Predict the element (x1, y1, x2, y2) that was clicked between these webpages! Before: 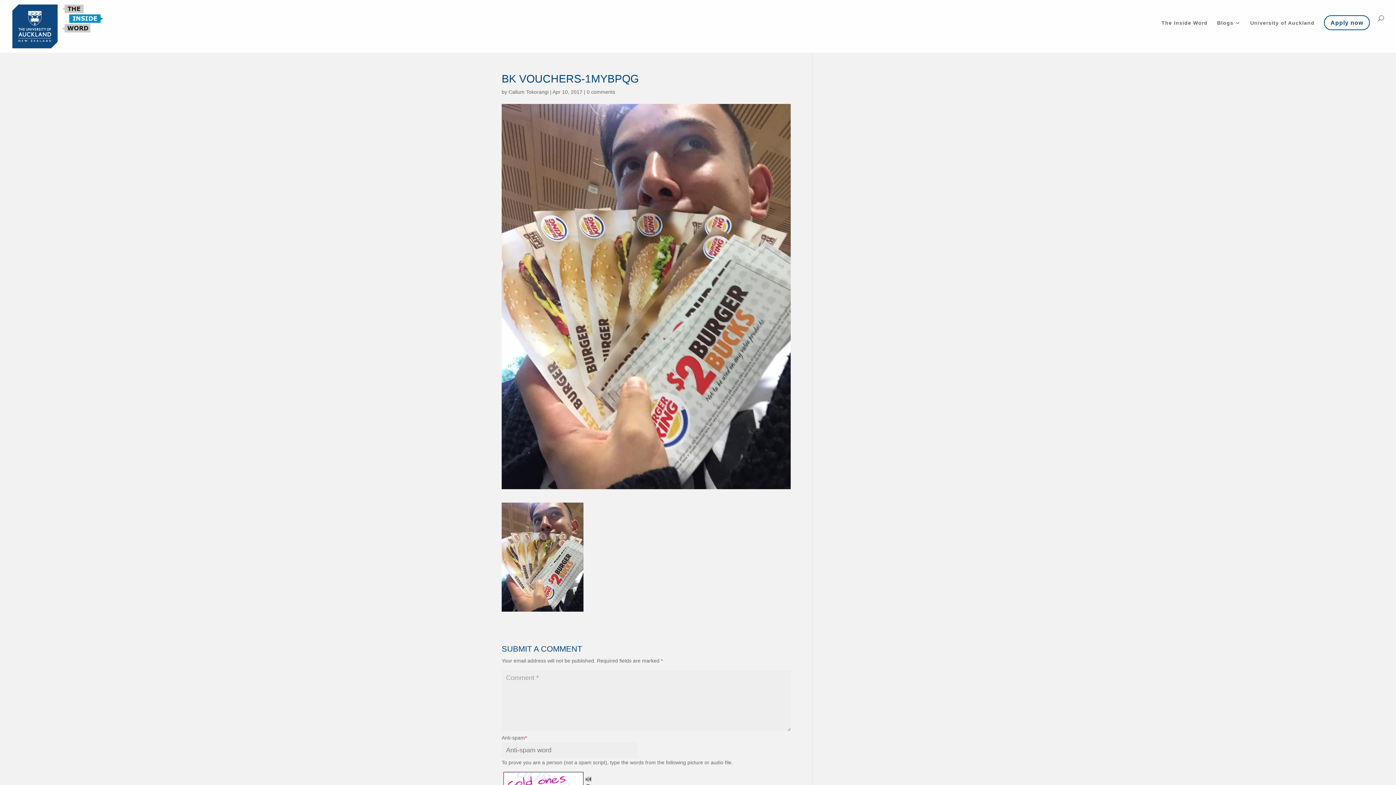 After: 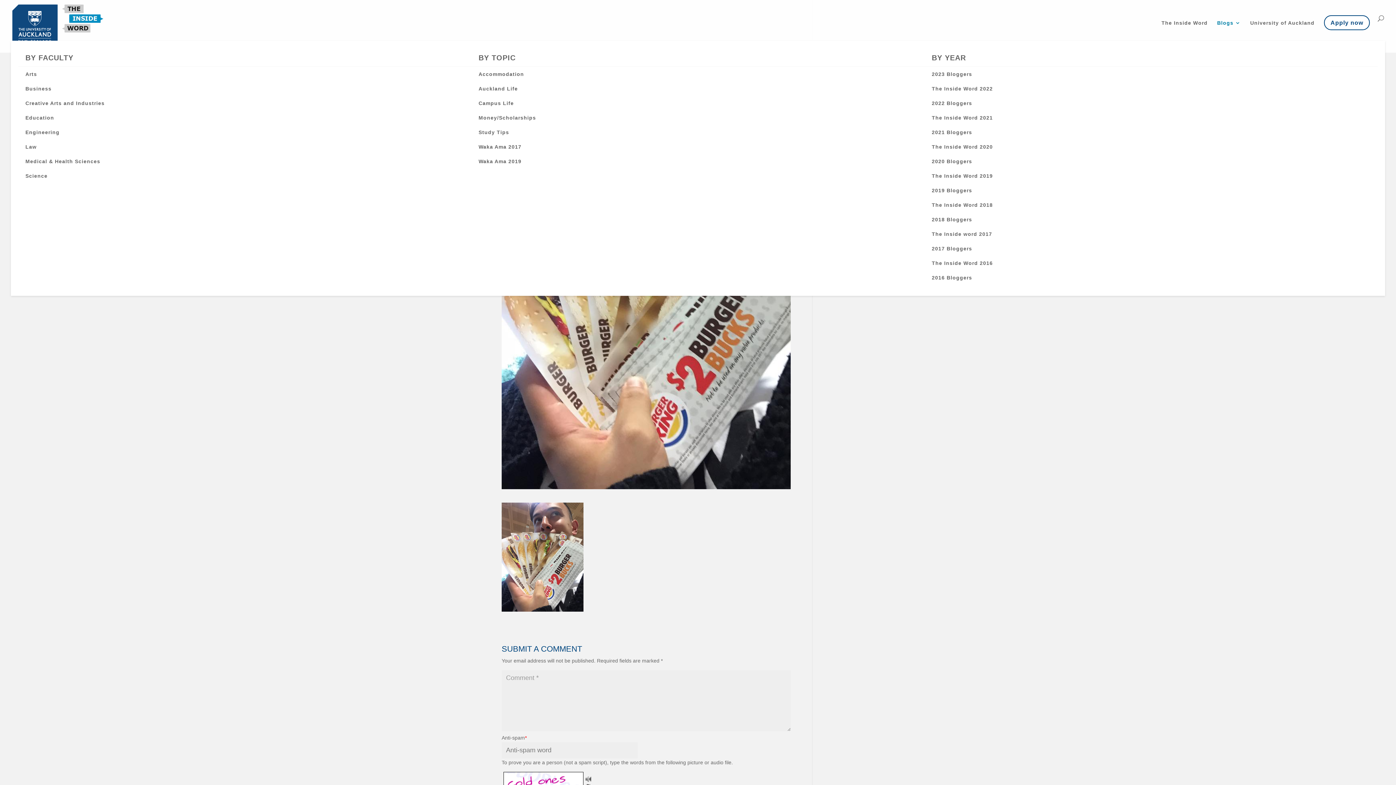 Action: bbox: (1217, 20, 1241, 40) label: Blogs